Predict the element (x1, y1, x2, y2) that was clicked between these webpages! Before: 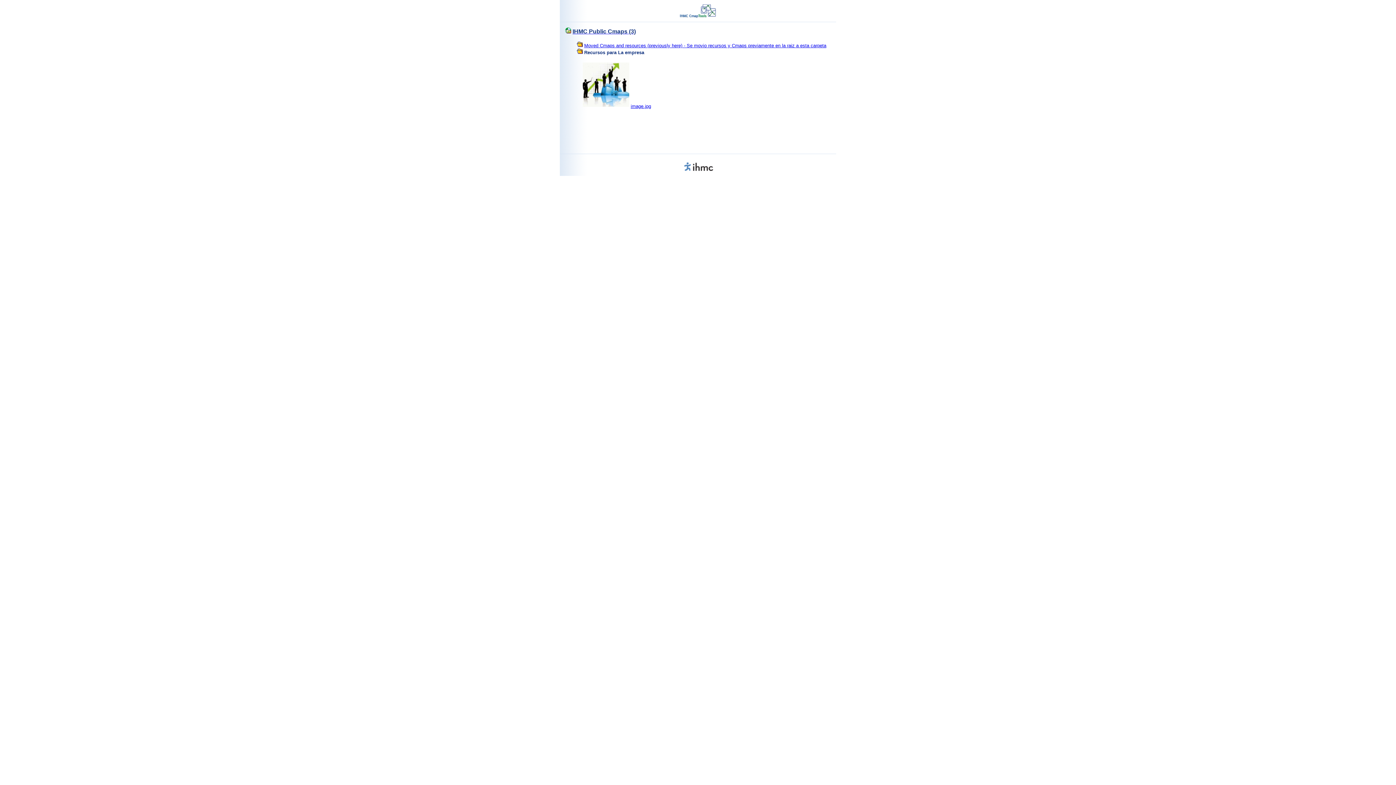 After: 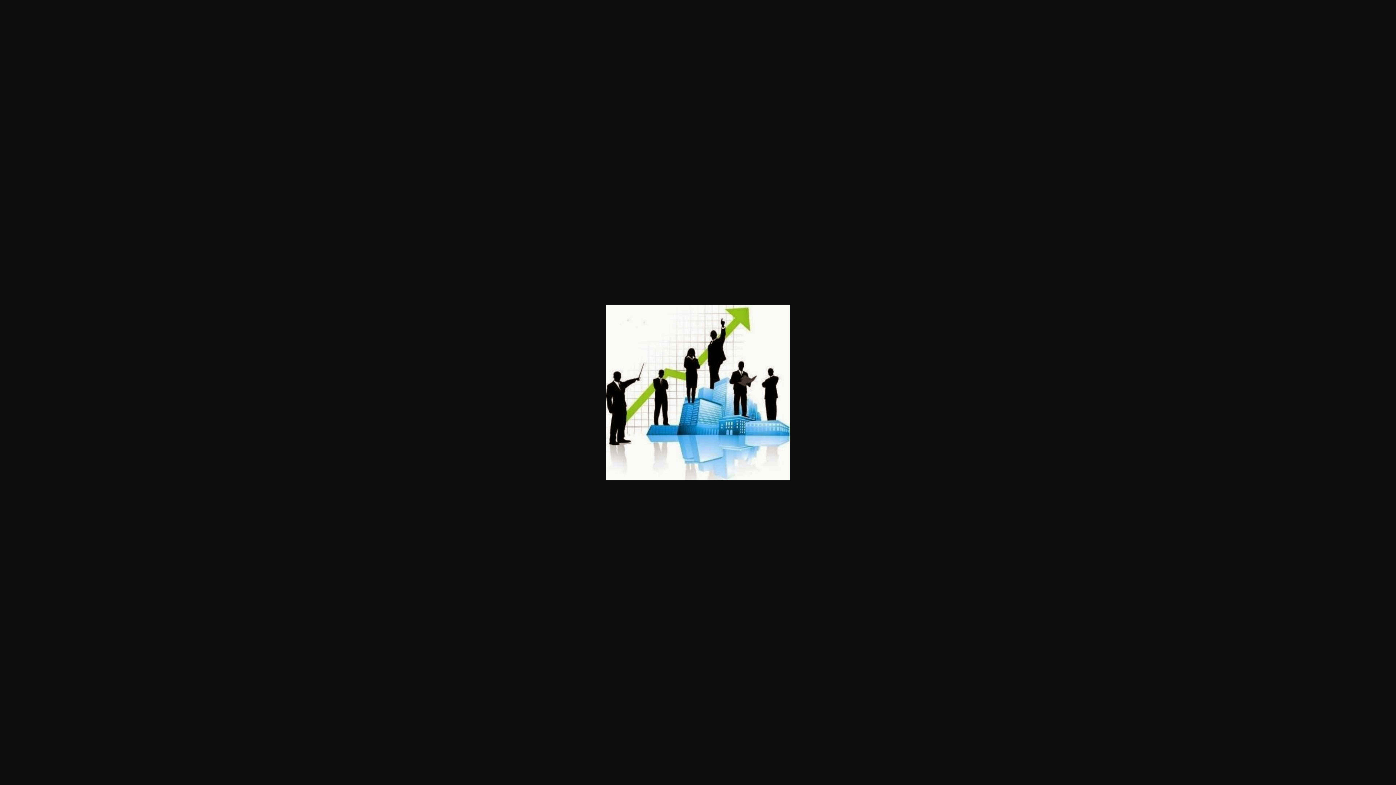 Action: bbox: (630, 103, 651, 109) label: image.jpg